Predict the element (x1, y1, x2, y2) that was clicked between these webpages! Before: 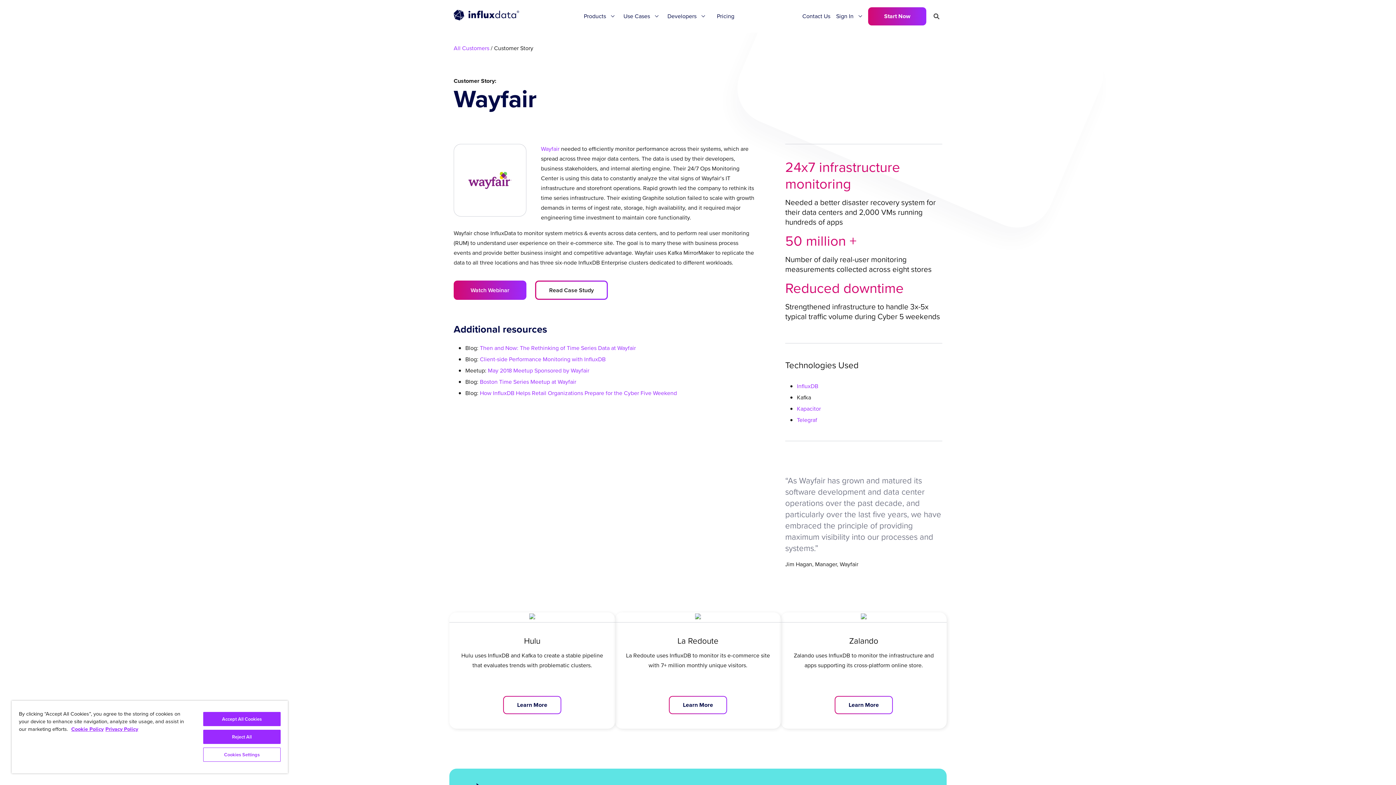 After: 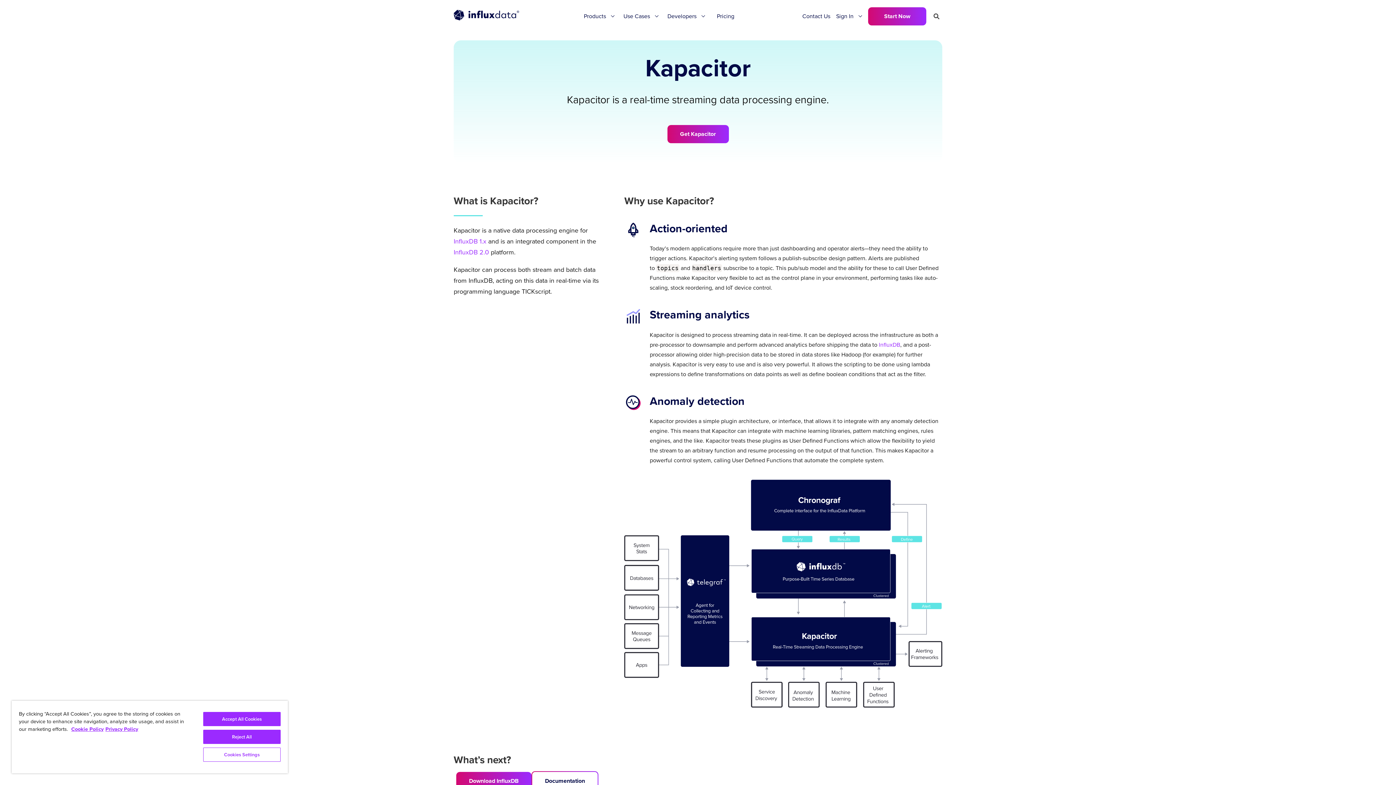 Action: bbox: (797, 404, 821, 413) label: Kapacitor